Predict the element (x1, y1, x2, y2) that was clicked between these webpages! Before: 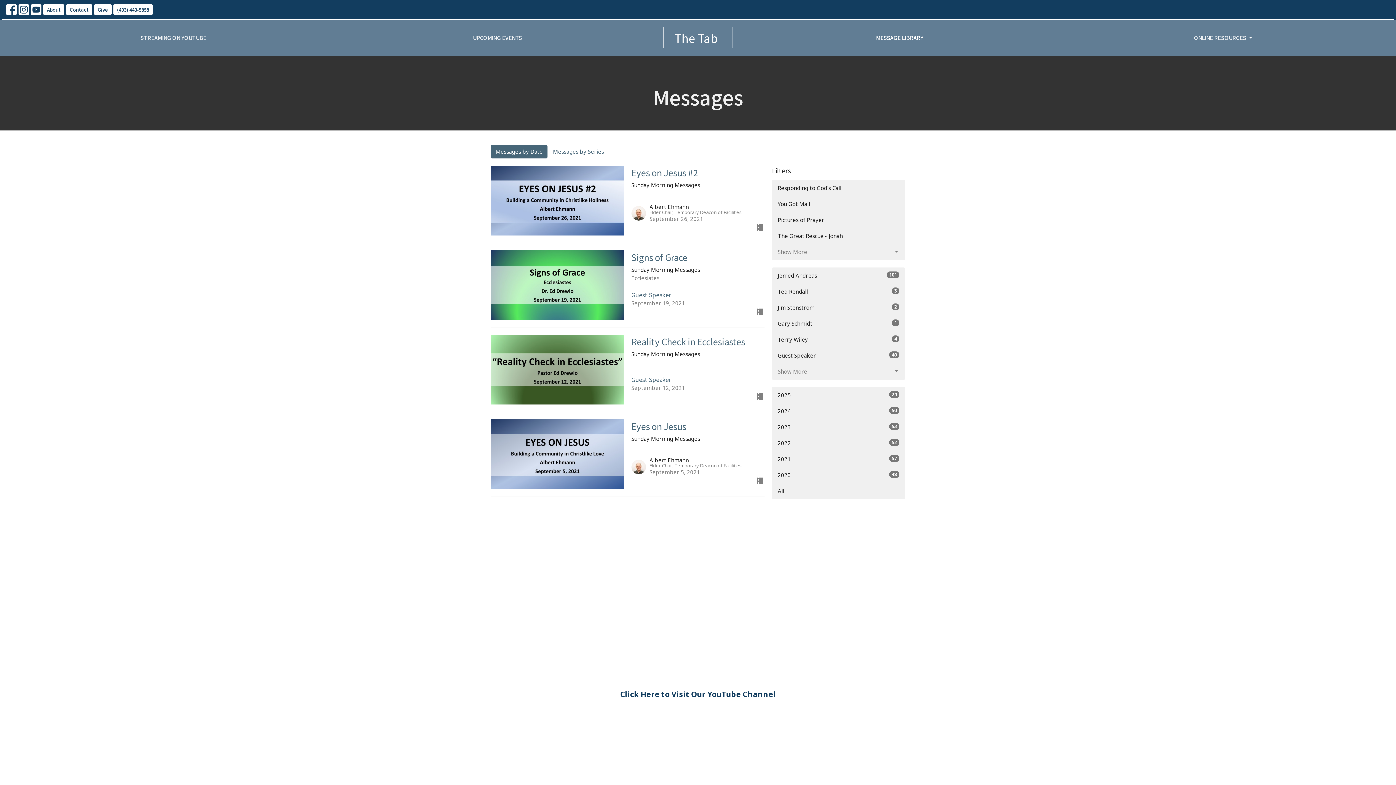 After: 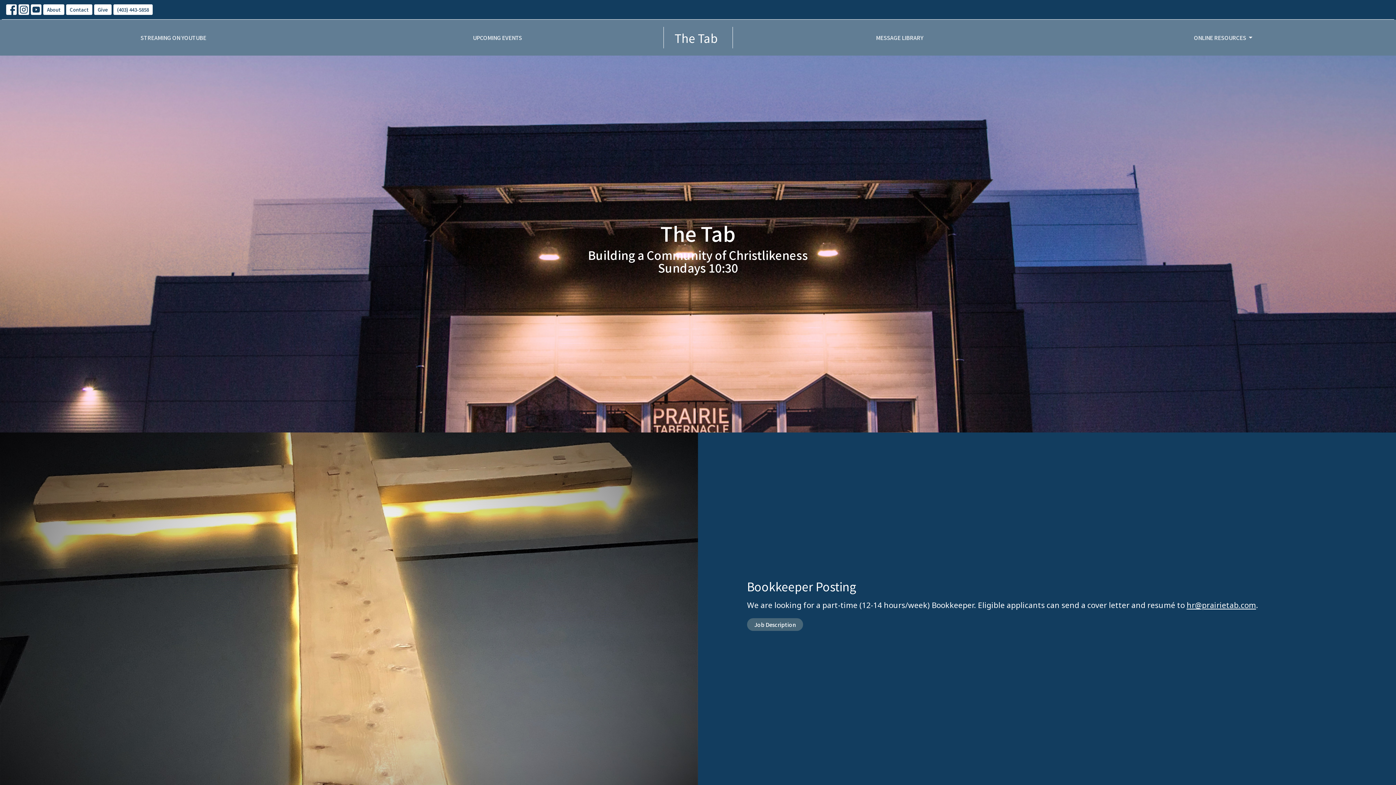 Action: label: The Tab bbox: (674, 31, 721, 44)